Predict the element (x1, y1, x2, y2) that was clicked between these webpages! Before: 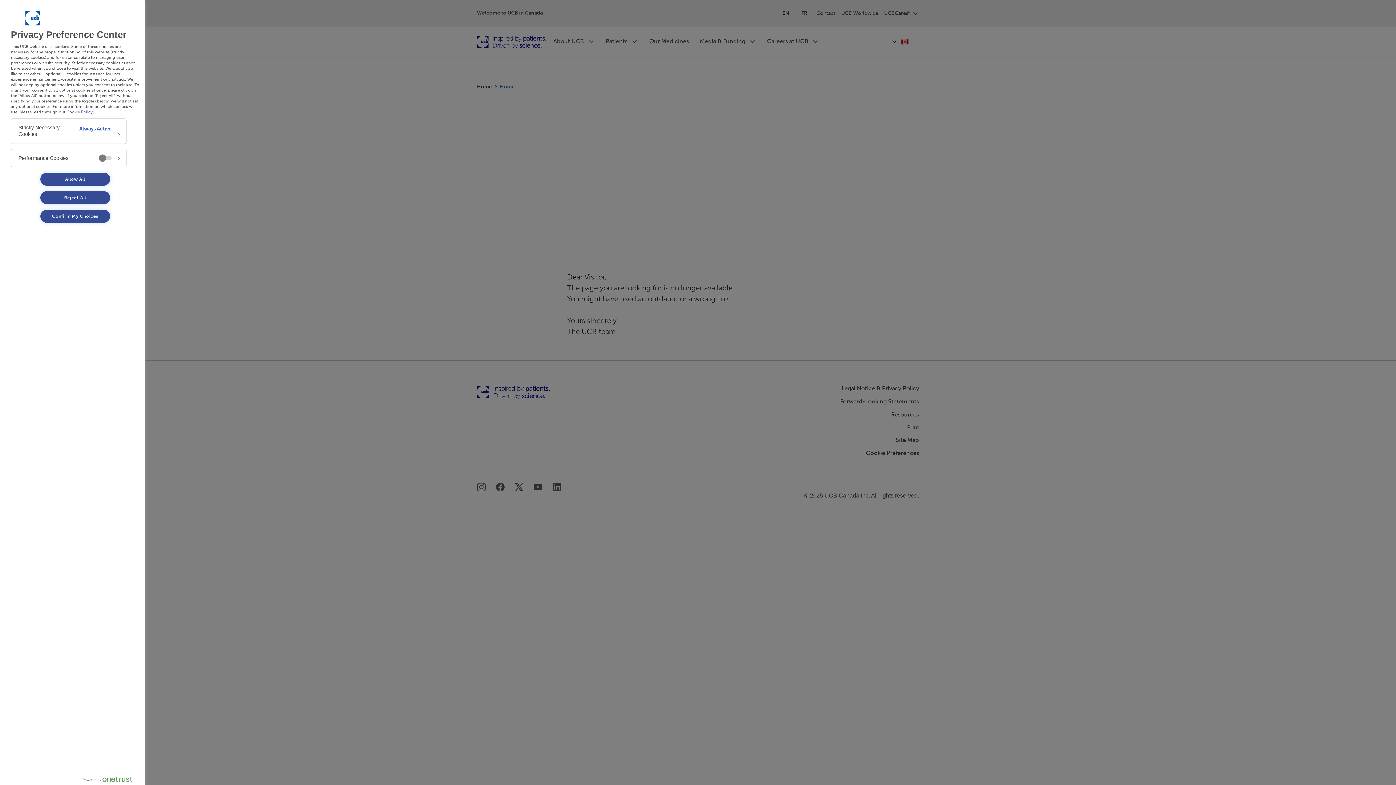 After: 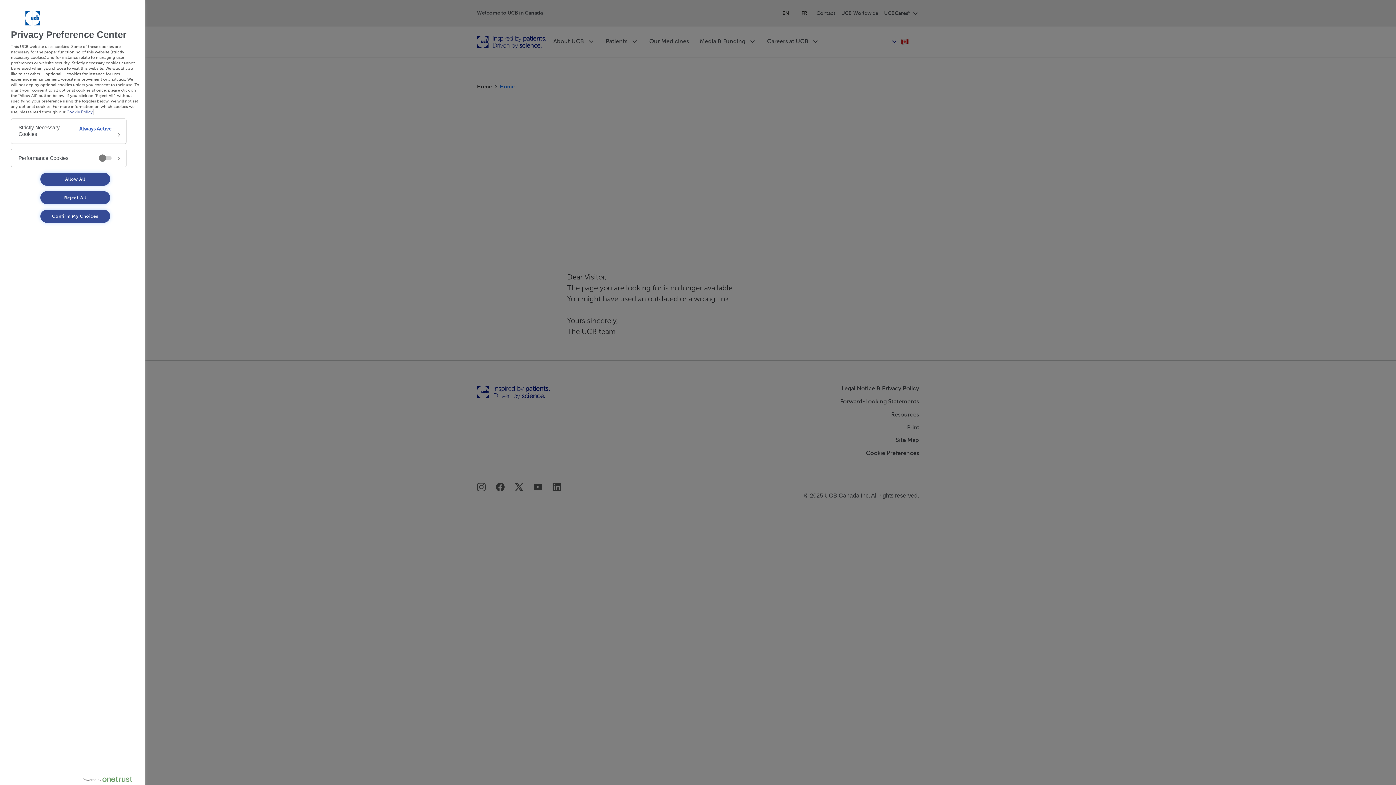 Action: label: More information about your privacy, opens in a new tab bbox: (66, 109, 92, 114)